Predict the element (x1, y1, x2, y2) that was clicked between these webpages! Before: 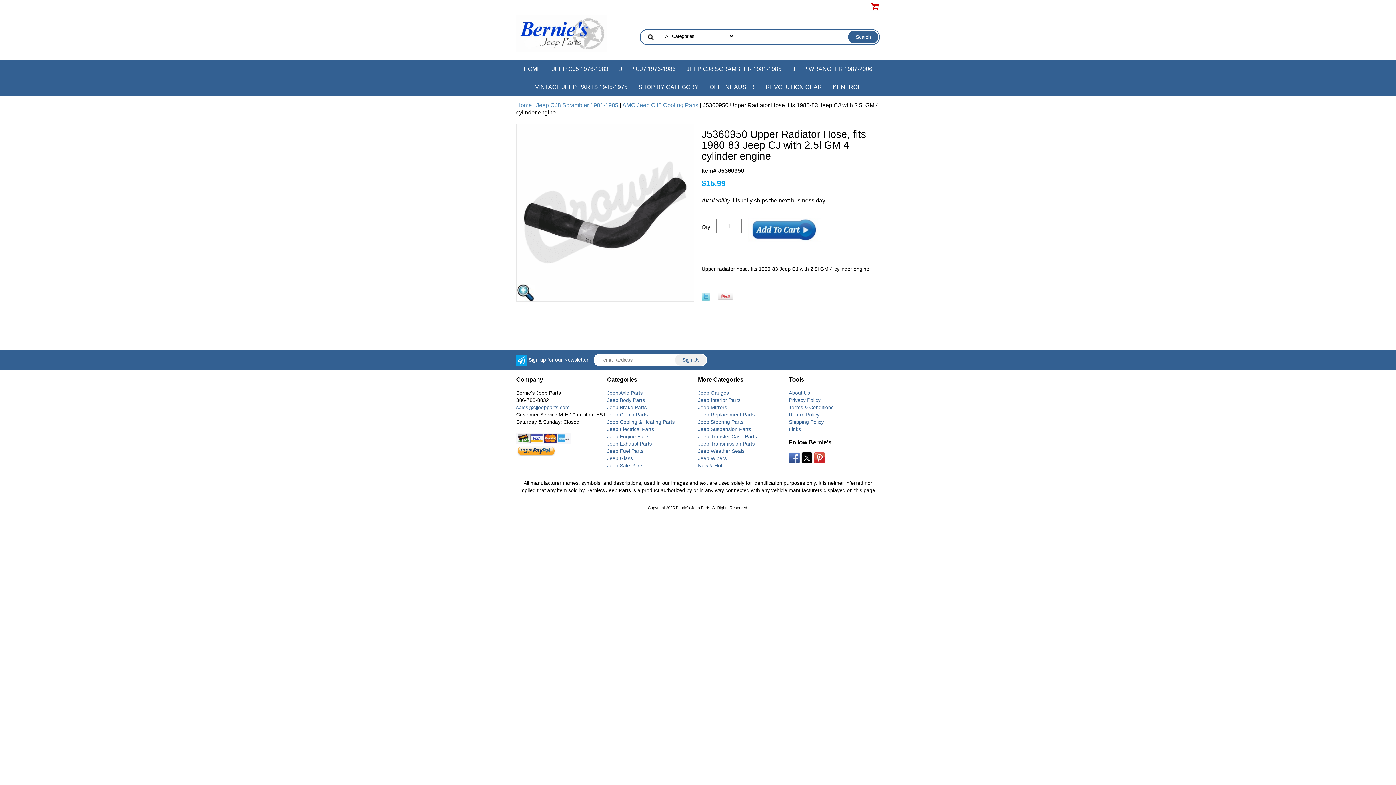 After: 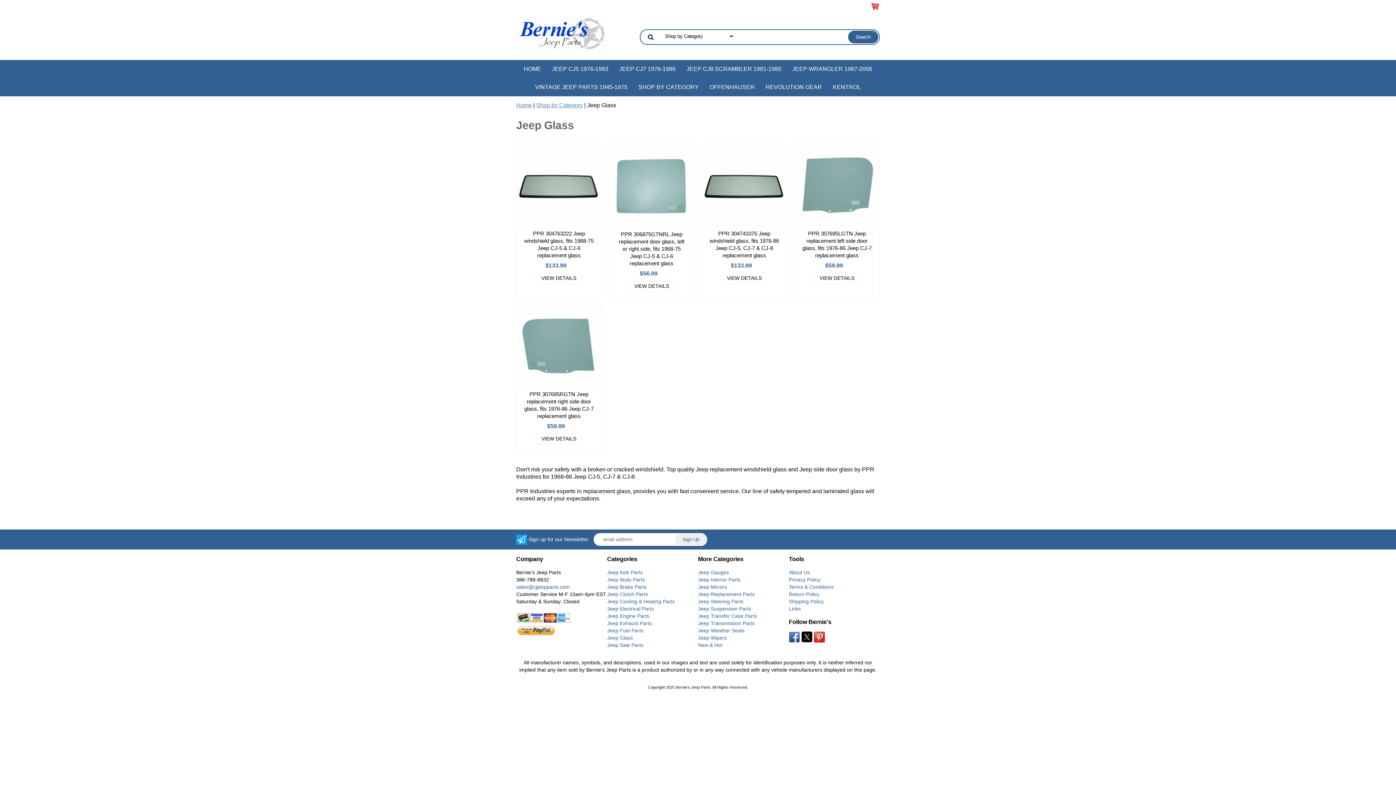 Action: label: Jeep Glass bbox: (607, 455, 633, 461)